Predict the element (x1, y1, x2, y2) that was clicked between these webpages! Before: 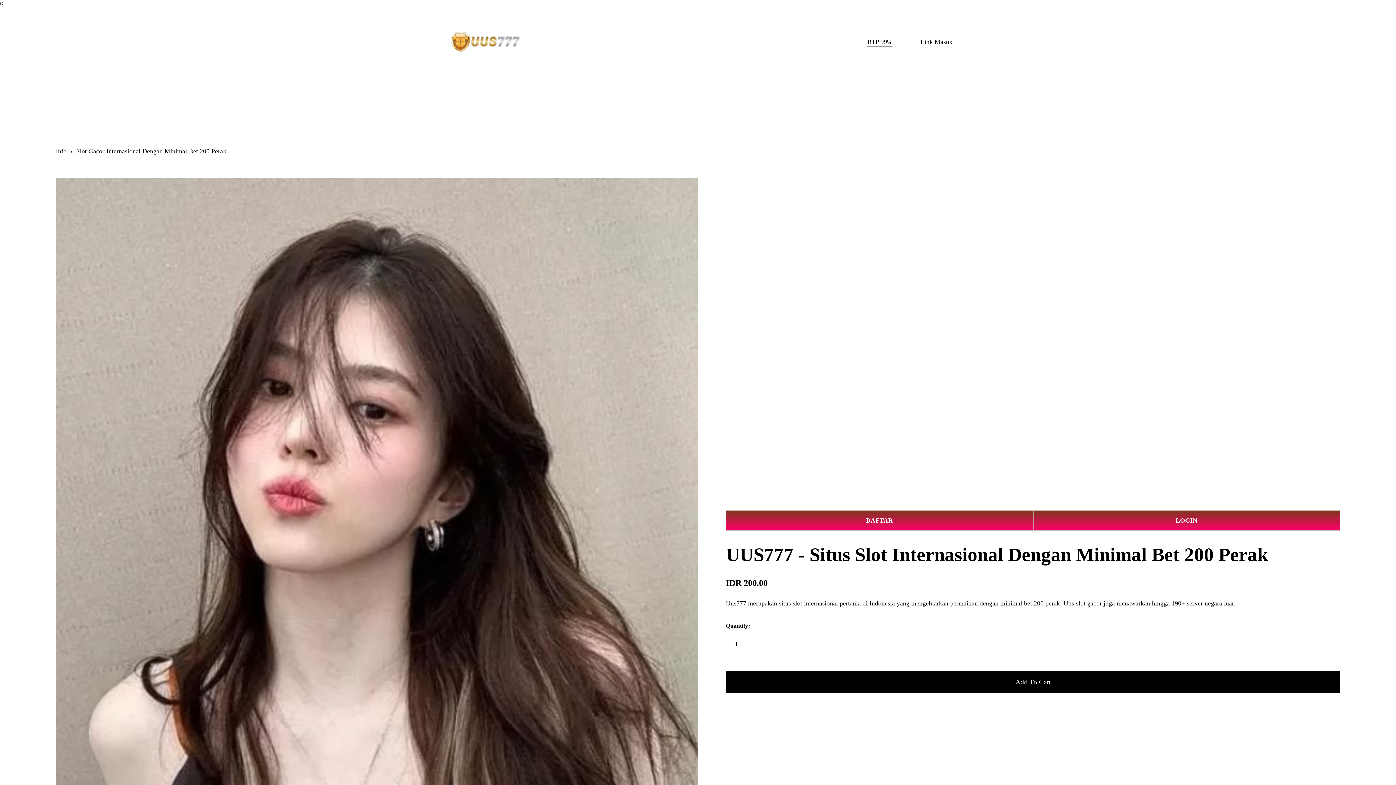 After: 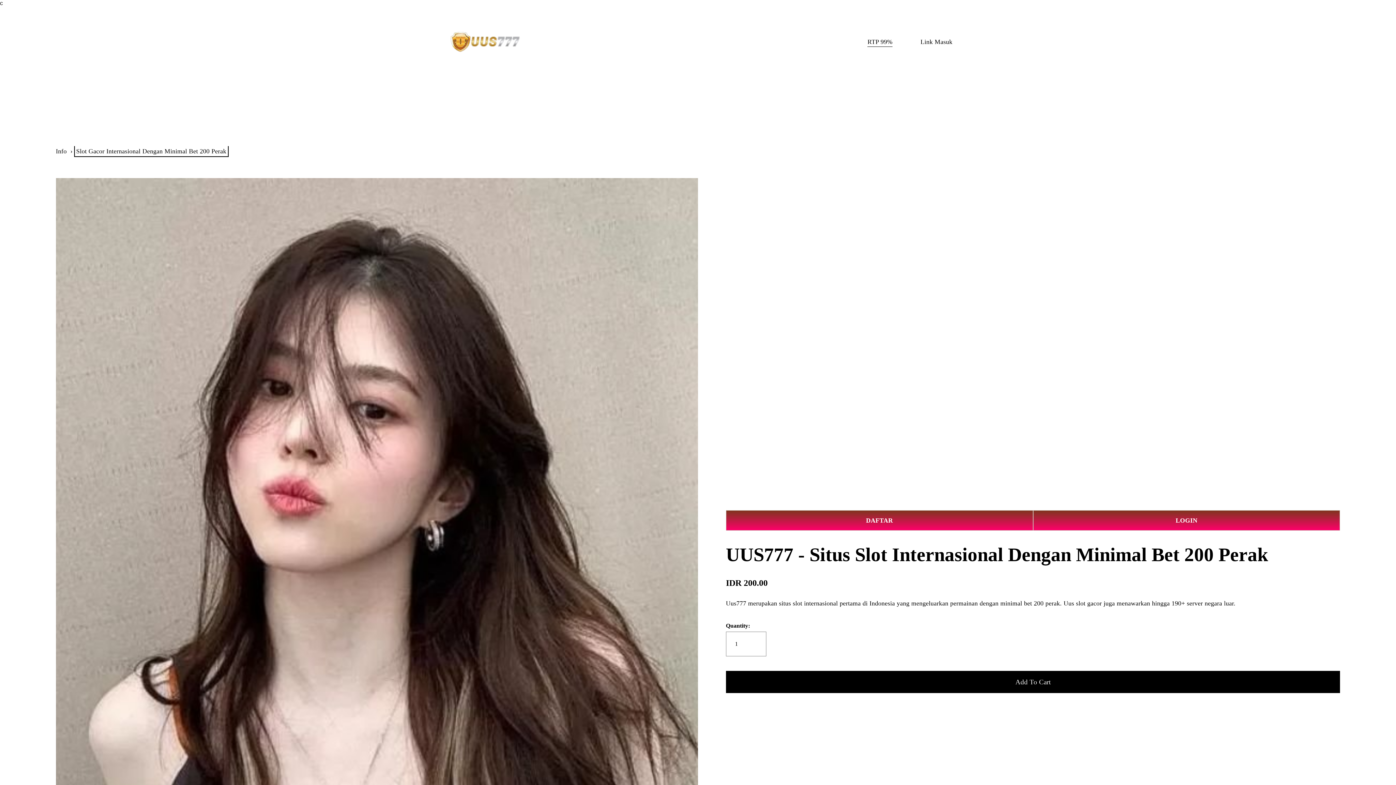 Action: bbox: (76, 147, 226, 154) label: Slot Gacor Internasional Dengan Minimal Bet 200 Perak